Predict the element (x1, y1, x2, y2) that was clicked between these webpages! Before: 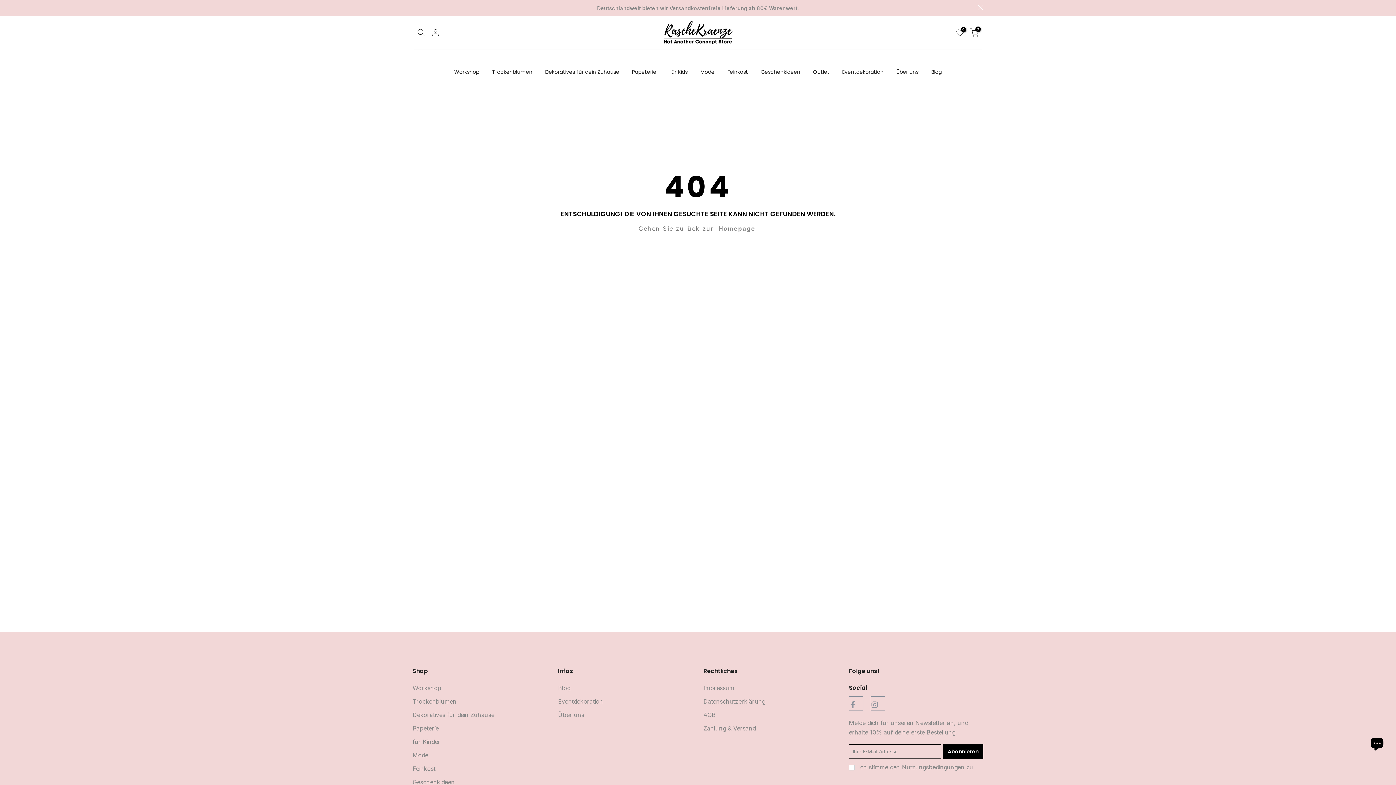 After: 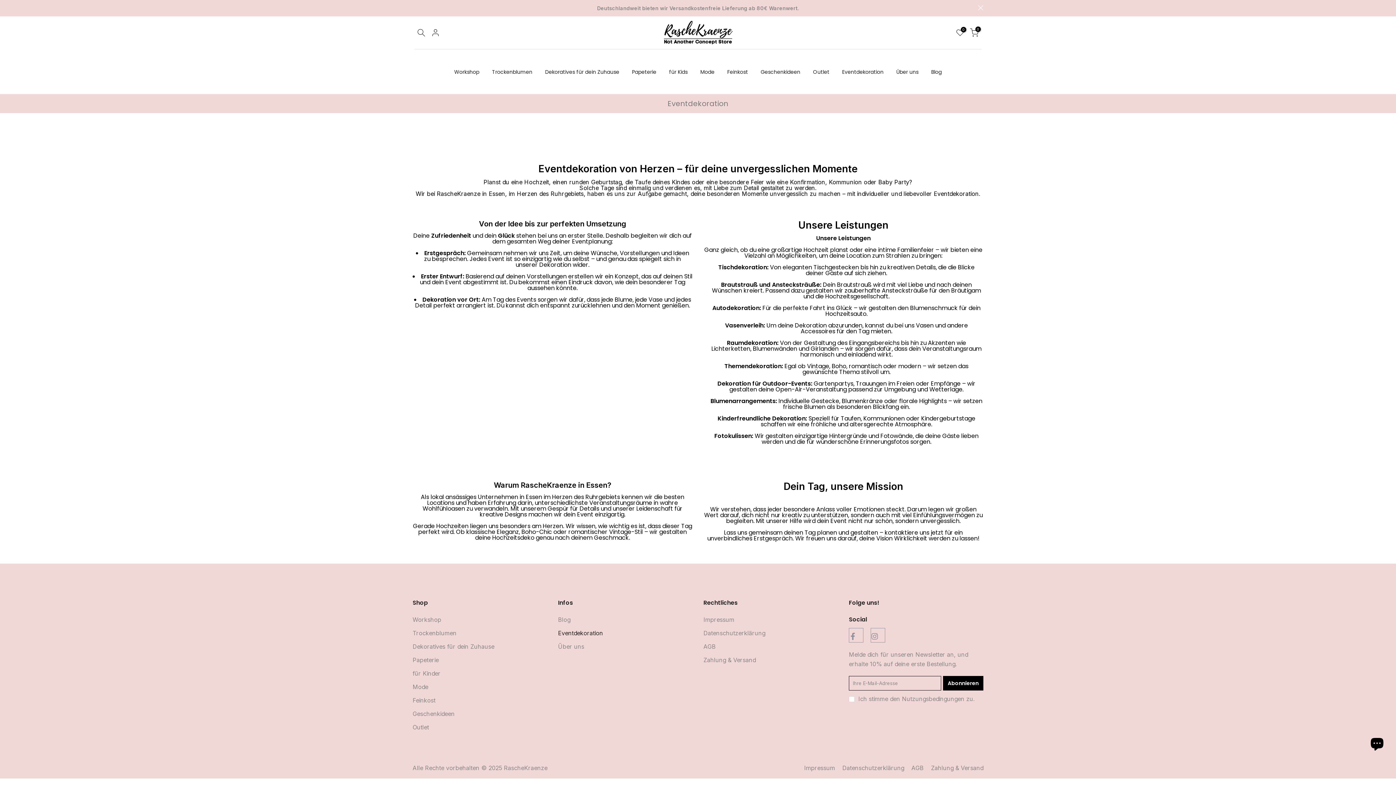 Action: label: Eventdekoration bbox: (558, 697, 603, 705)